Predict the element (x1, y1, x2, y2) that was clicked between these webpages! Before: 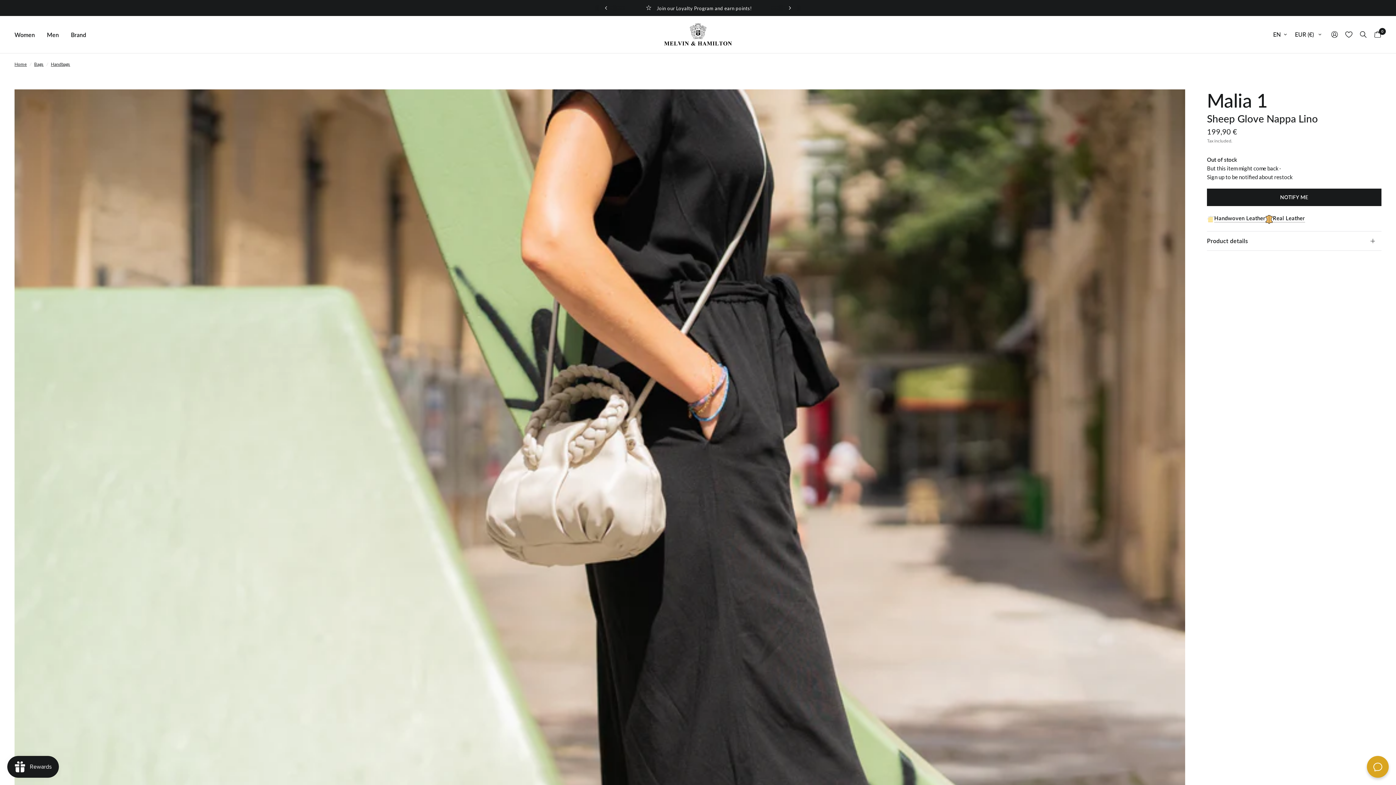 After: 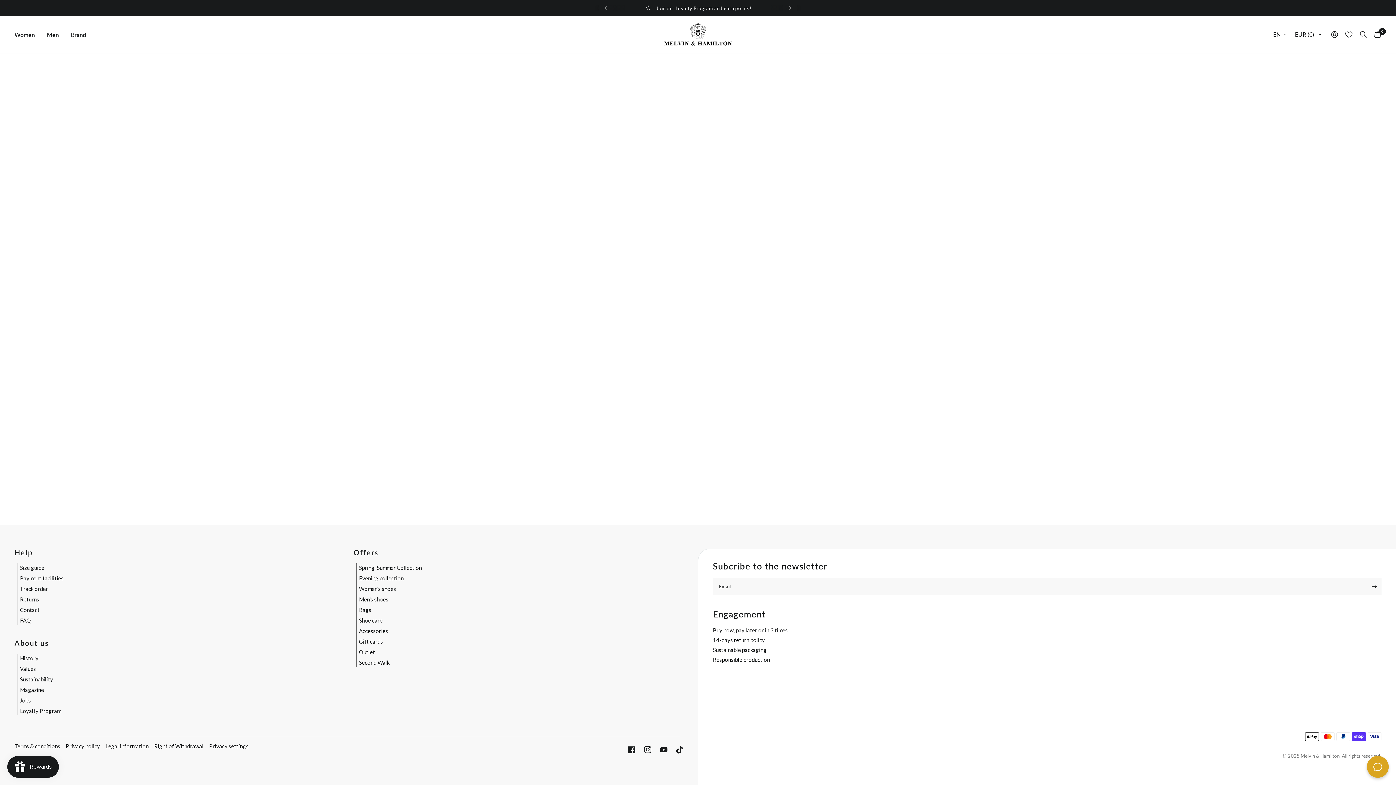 Action: bbox: (1341, 16, 1356, 53) label: Wishlist